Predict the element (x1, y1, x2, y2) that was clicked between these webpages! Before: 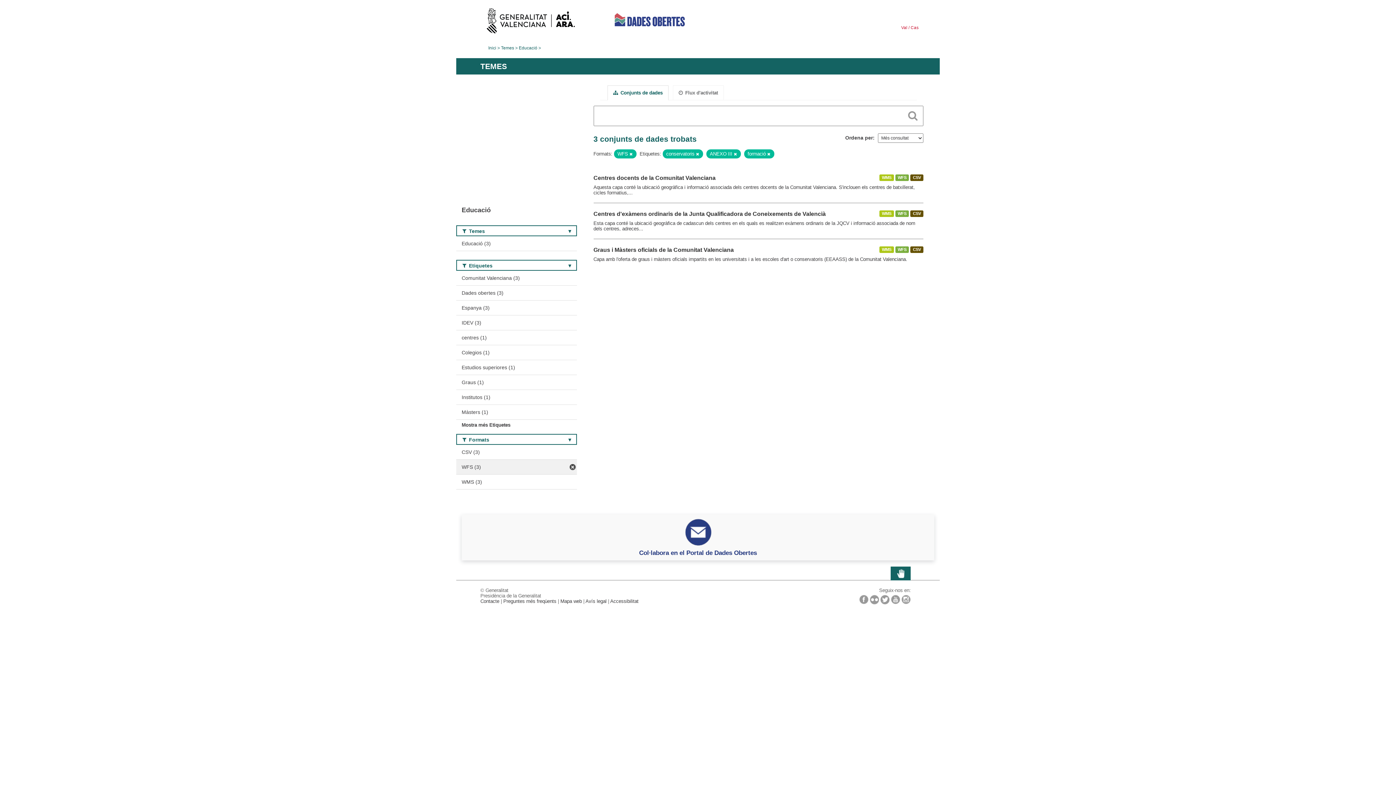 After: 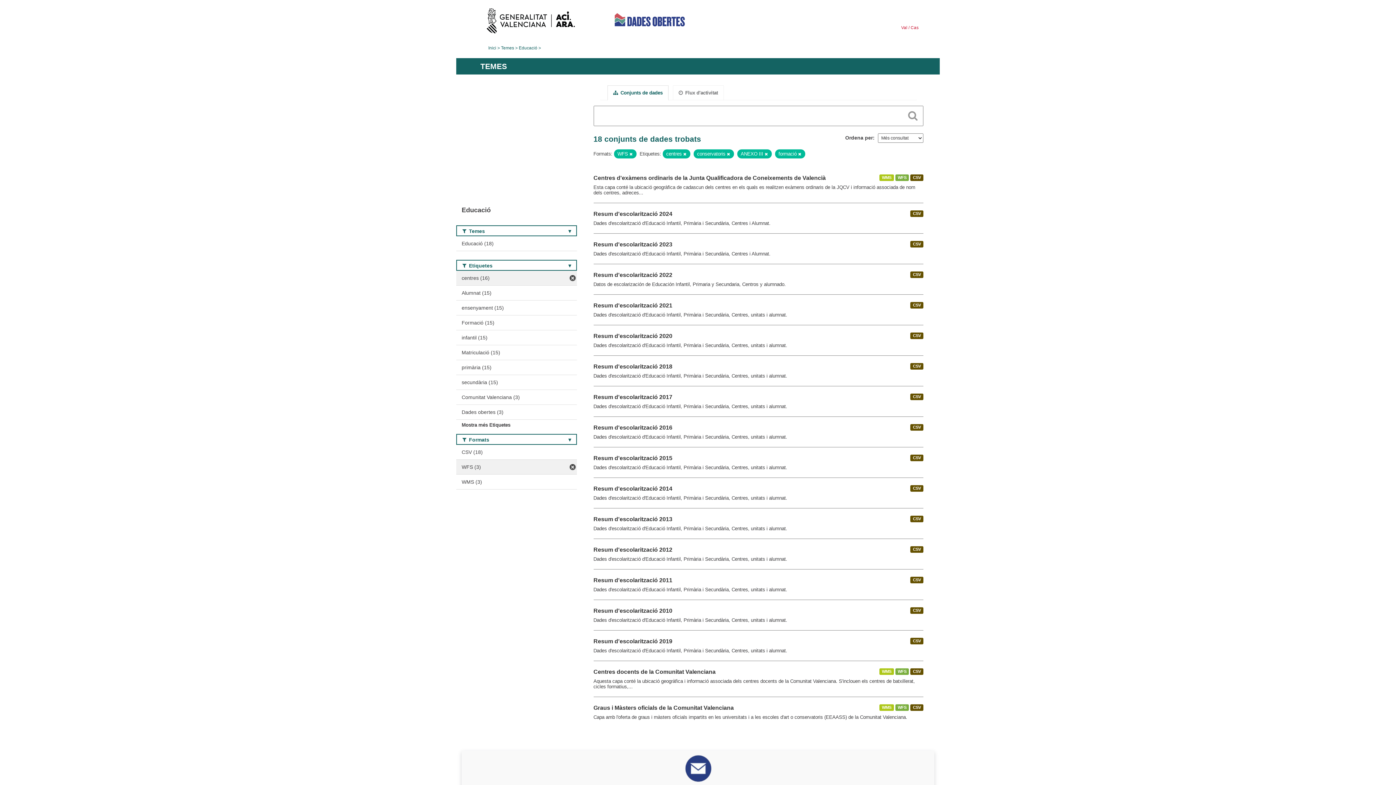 Action: bbox: (456, 330, 576, 344) label: centres (1)